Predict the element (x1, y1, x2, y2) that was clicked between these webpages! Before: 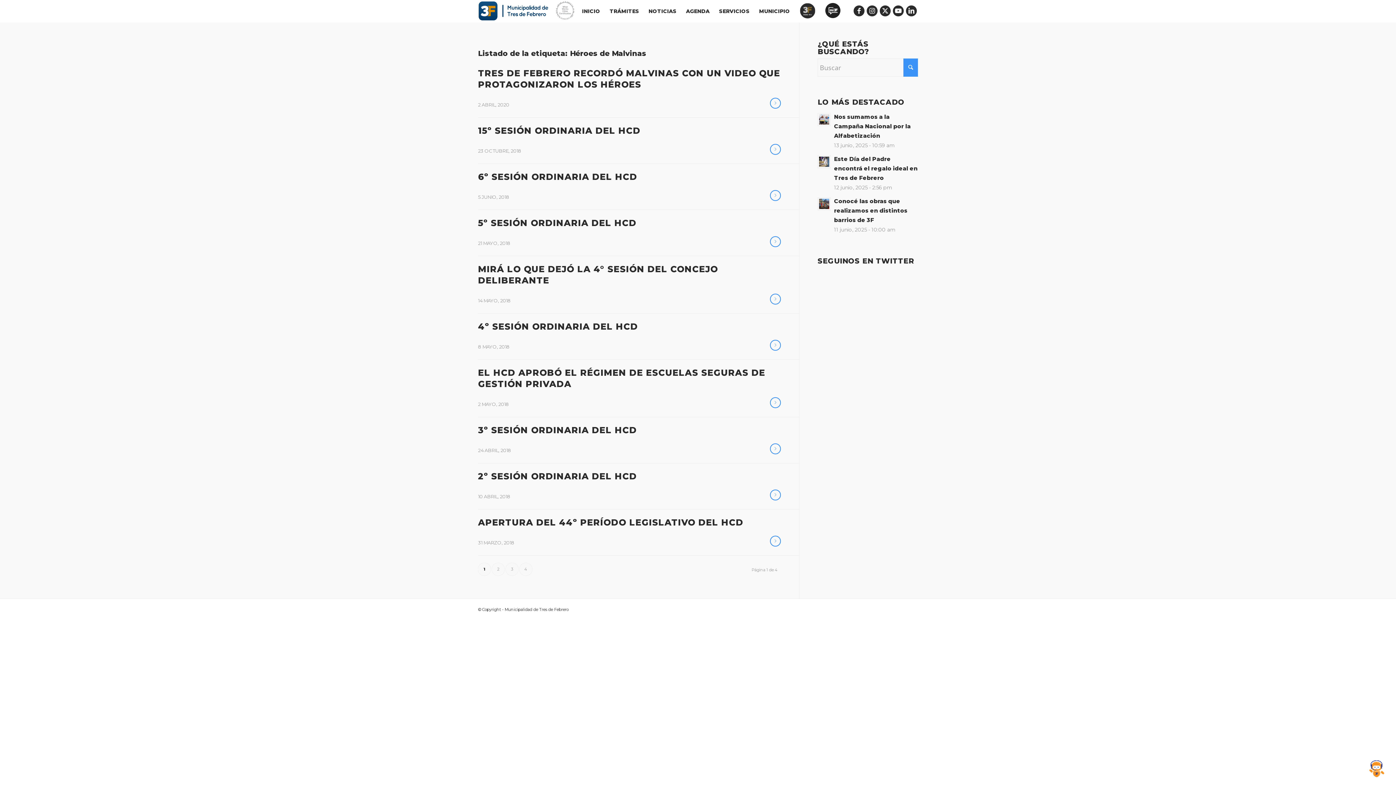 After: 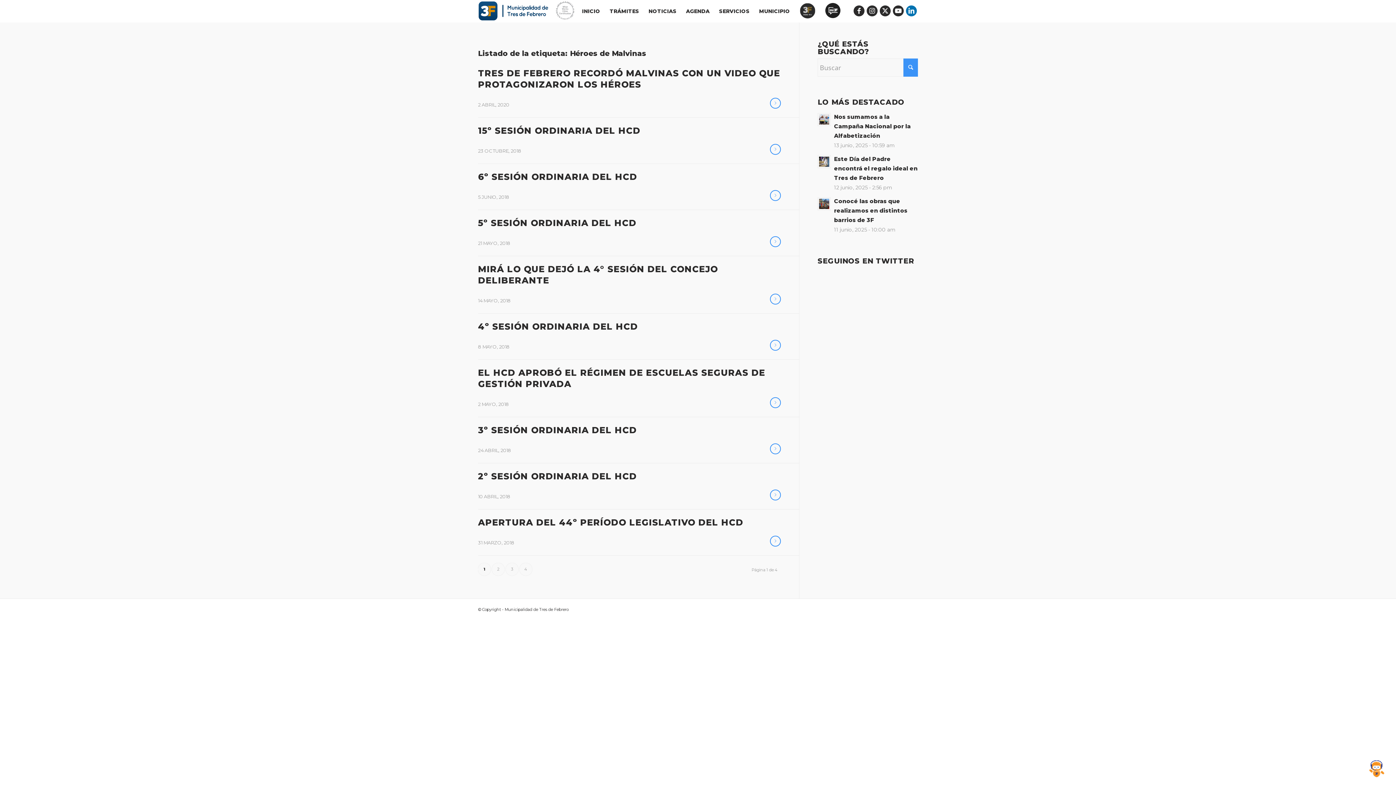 Action: label: Link to LinkedIn bbox: (906, 5, 917, 16)